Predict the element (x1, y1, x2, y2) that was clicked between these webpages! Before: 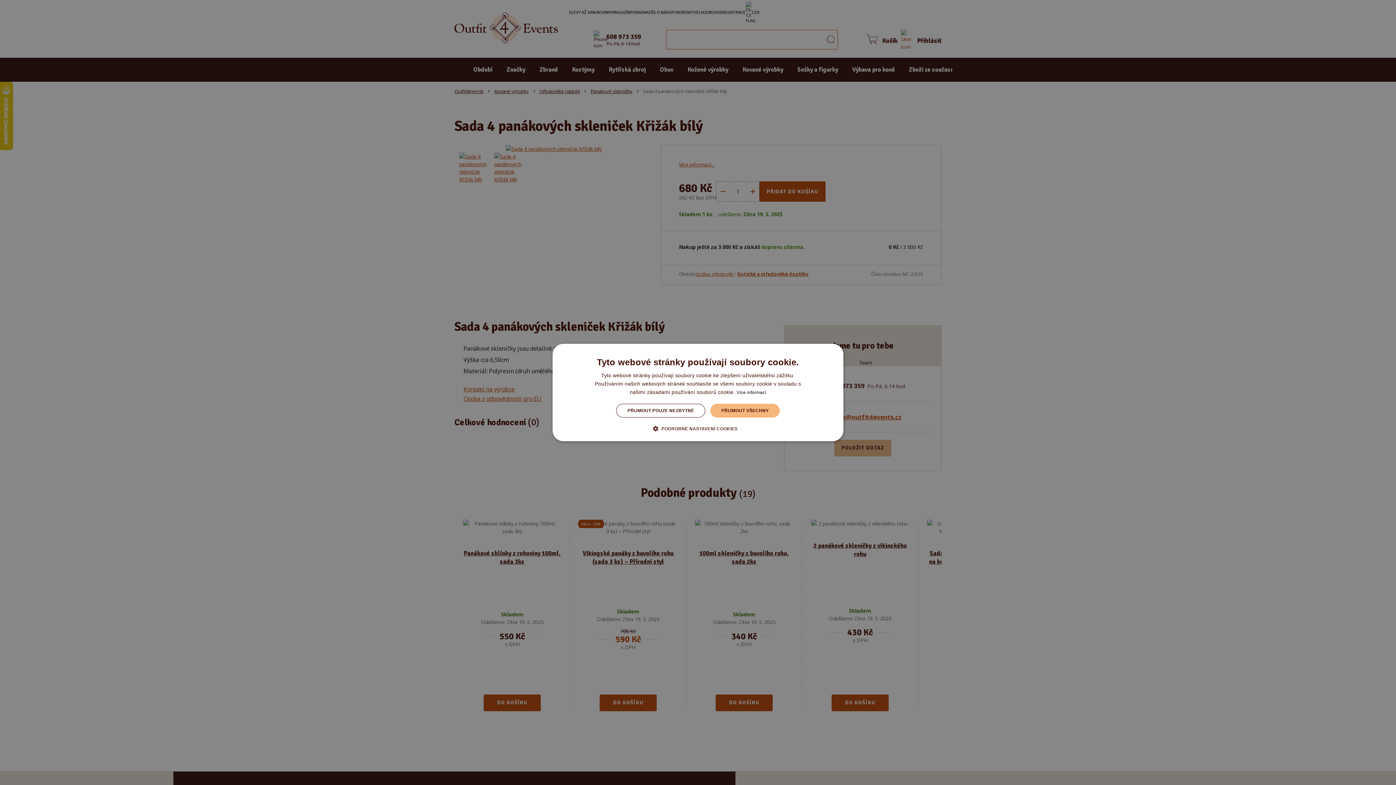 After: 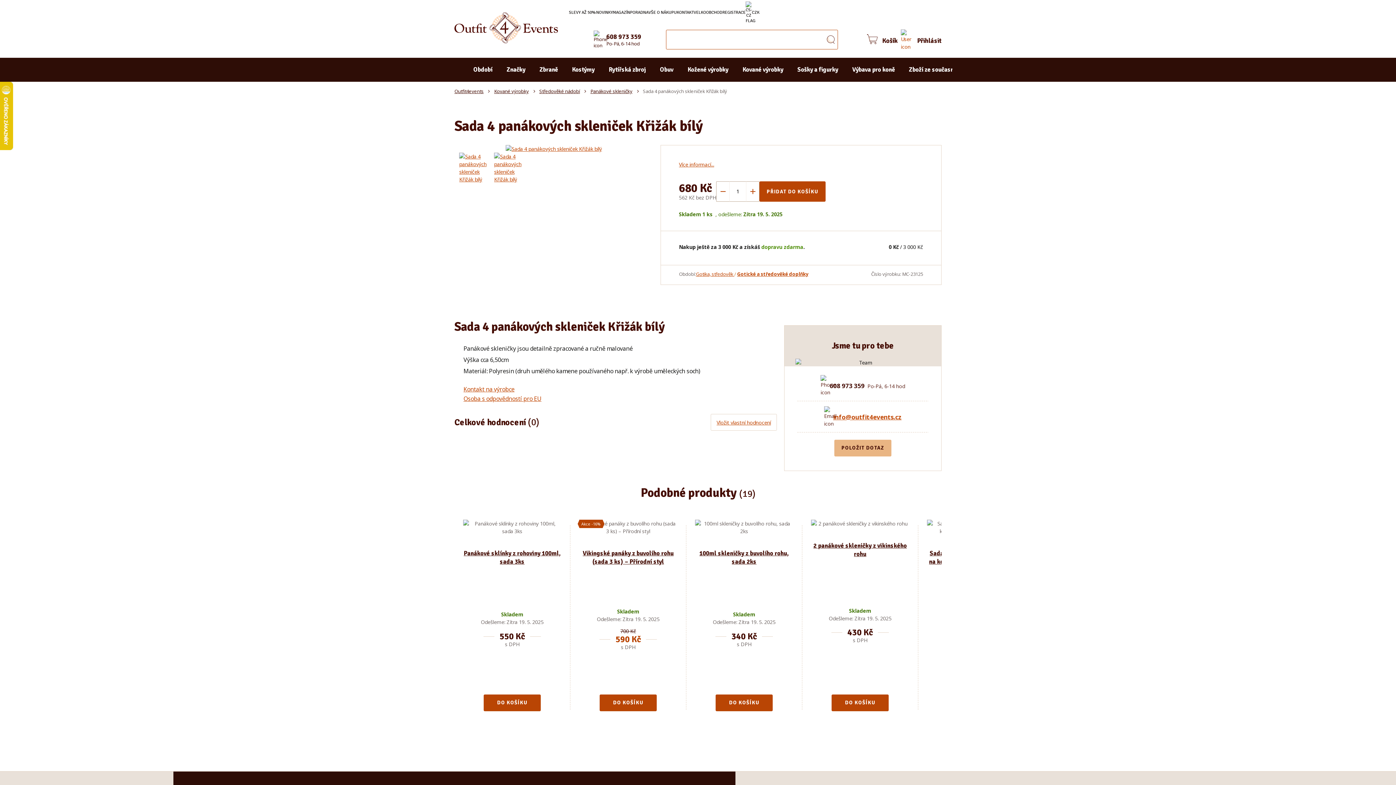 Action: bbox: (616, 404, 705, 417) label: PŘIJMOUT POUZE NEZBYTNÉ